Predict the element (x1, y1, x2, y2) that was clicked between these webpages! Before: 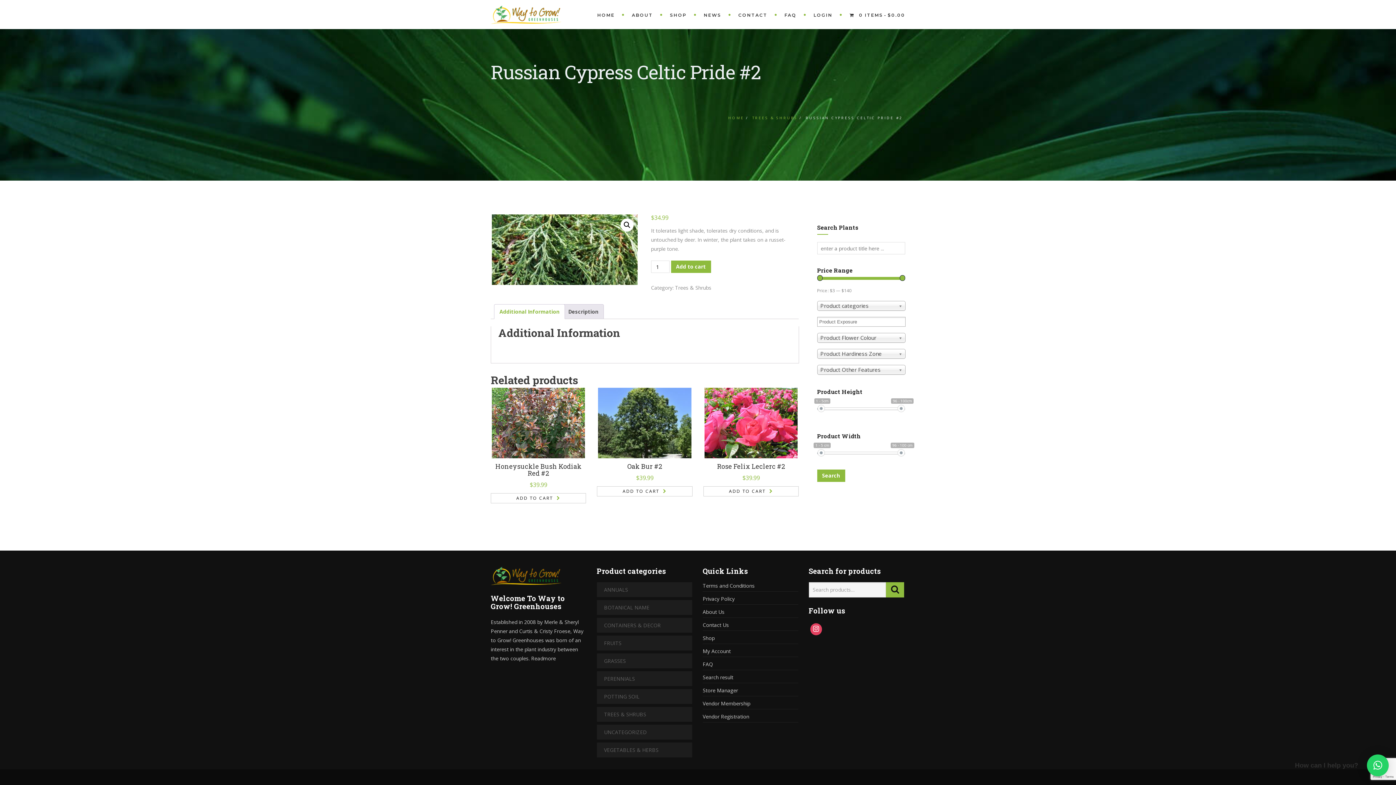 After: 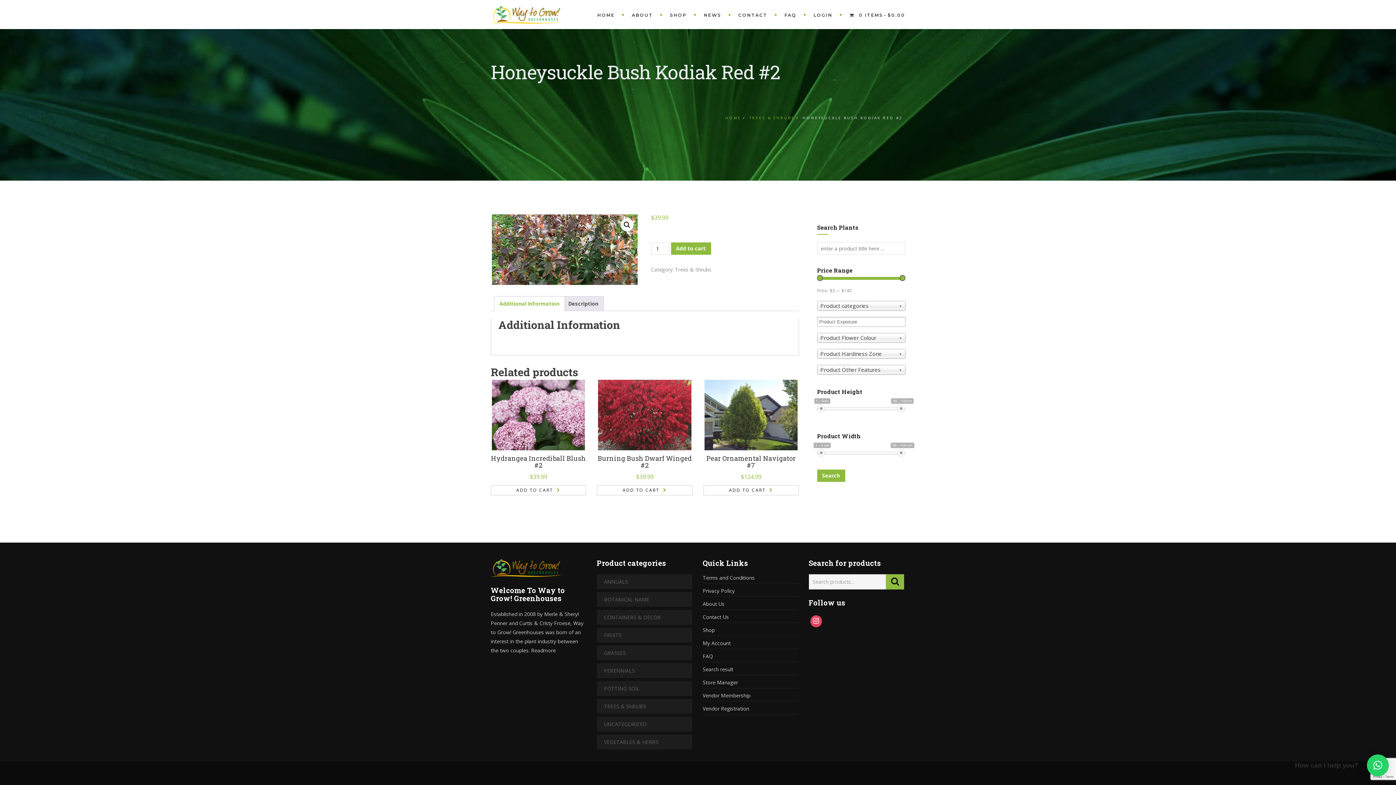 Action: bbox: (490, 419, 586, 426)